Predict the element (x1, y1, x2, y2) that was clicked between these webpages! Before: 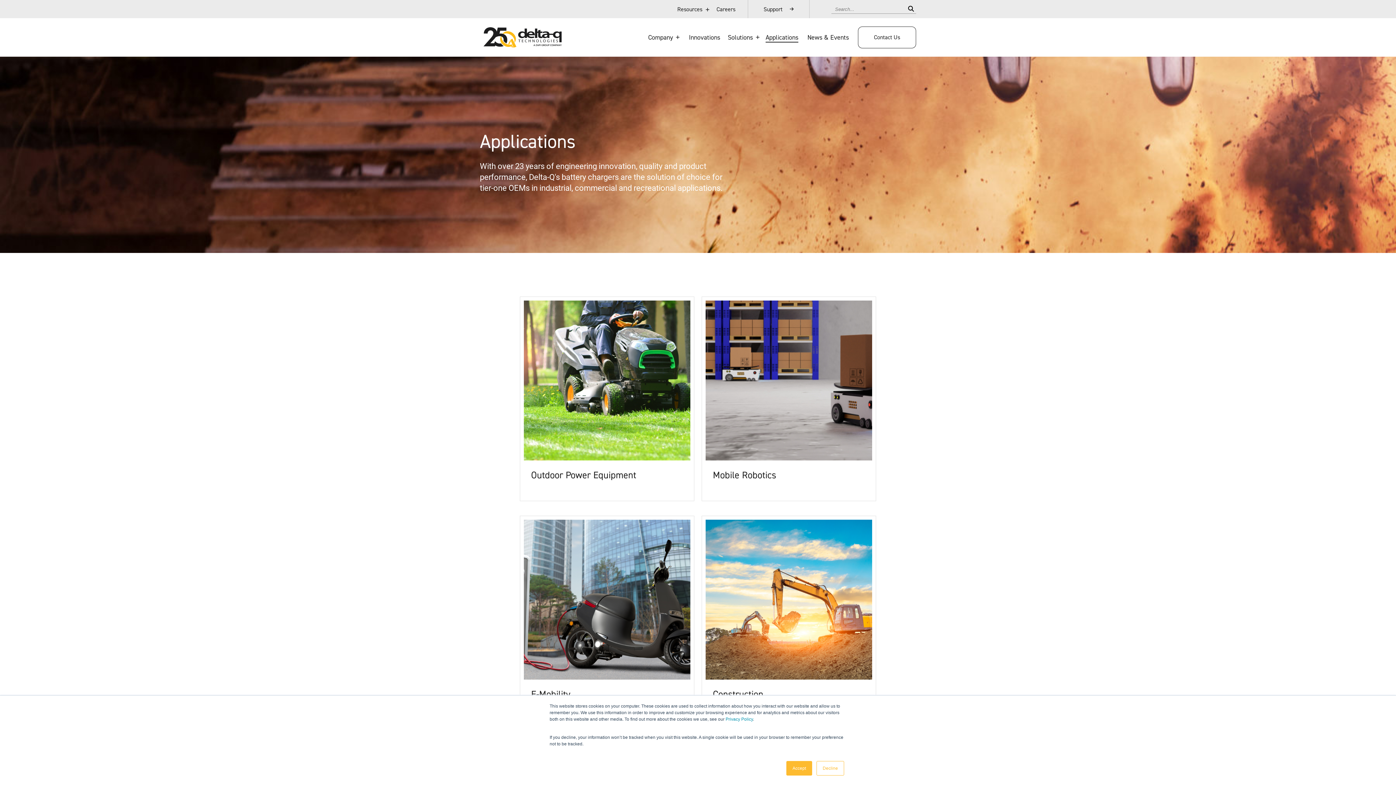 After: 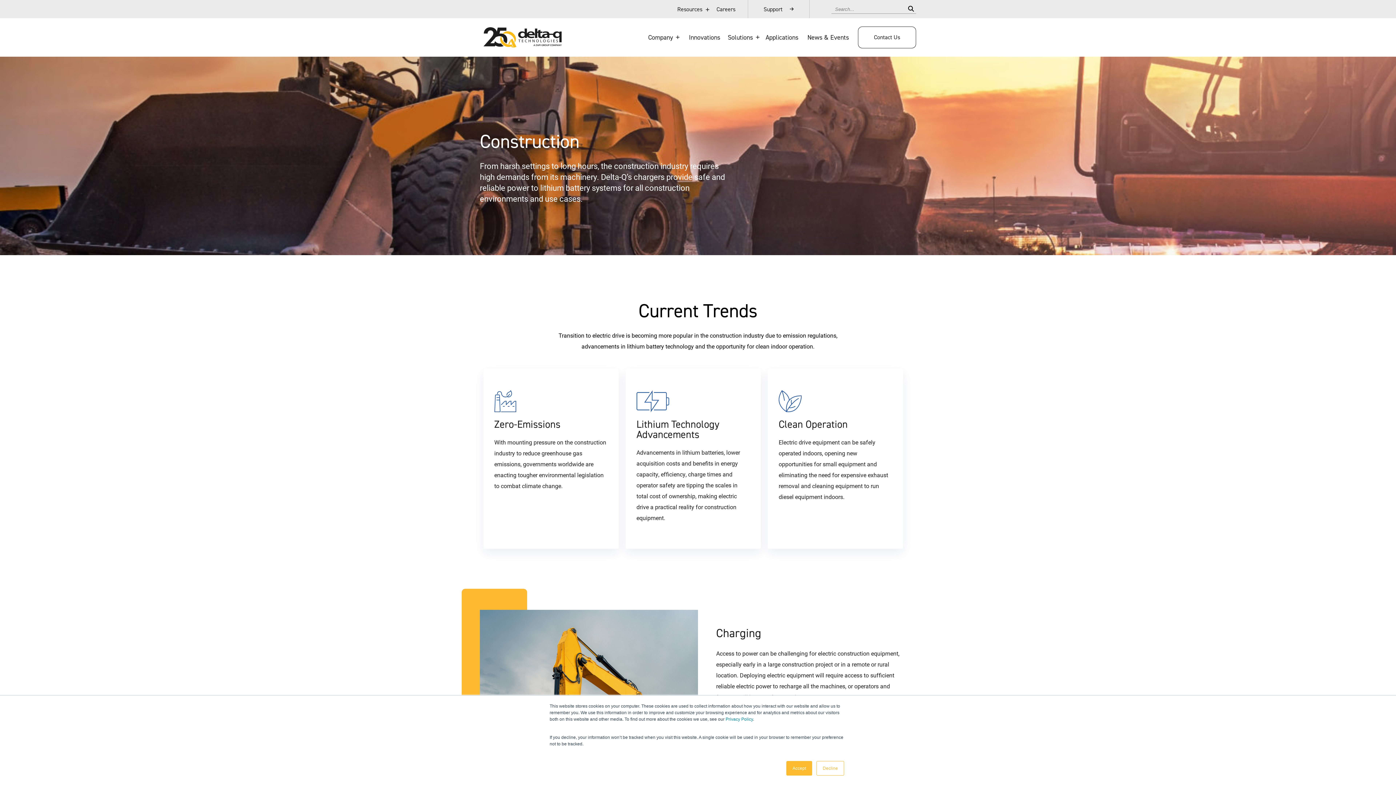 Action: bbox: (705, 672, 872, 680)